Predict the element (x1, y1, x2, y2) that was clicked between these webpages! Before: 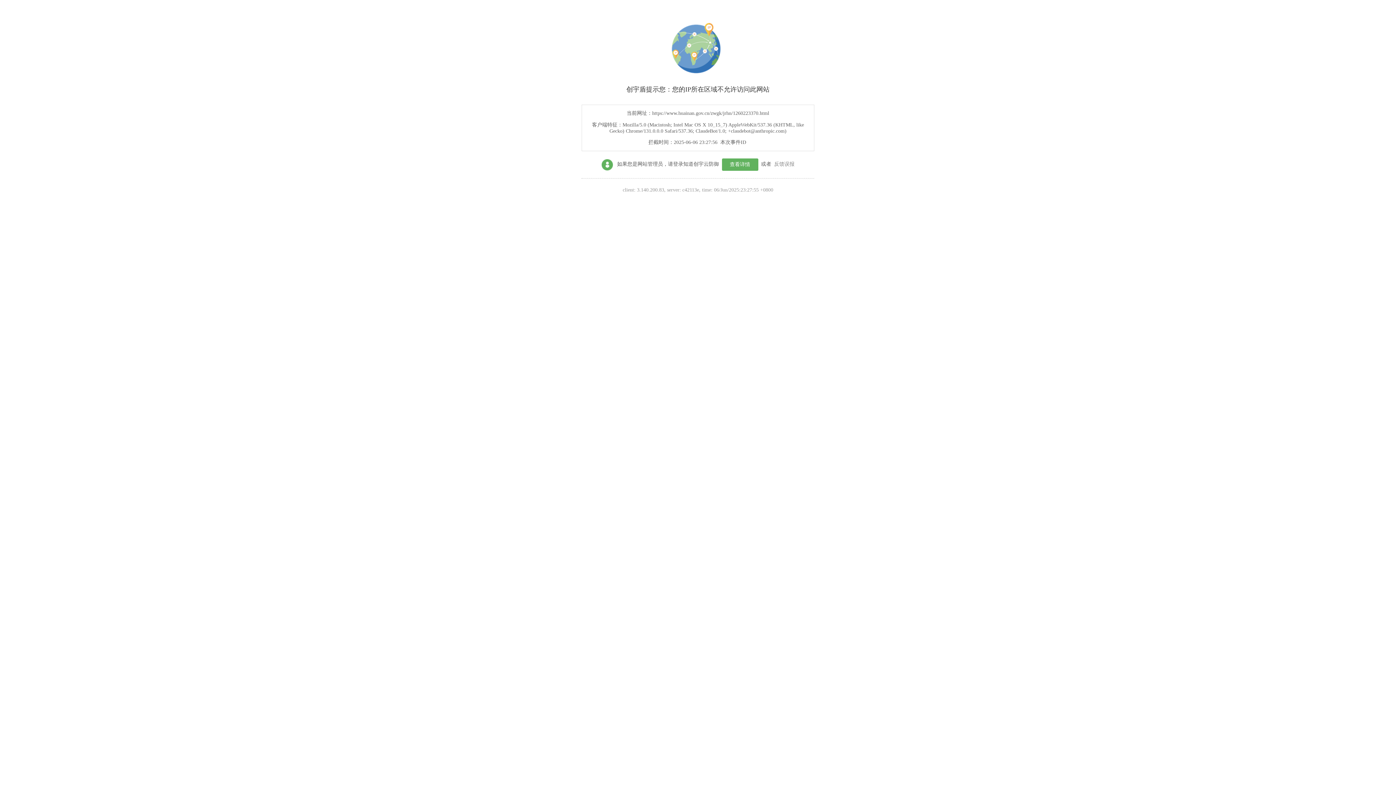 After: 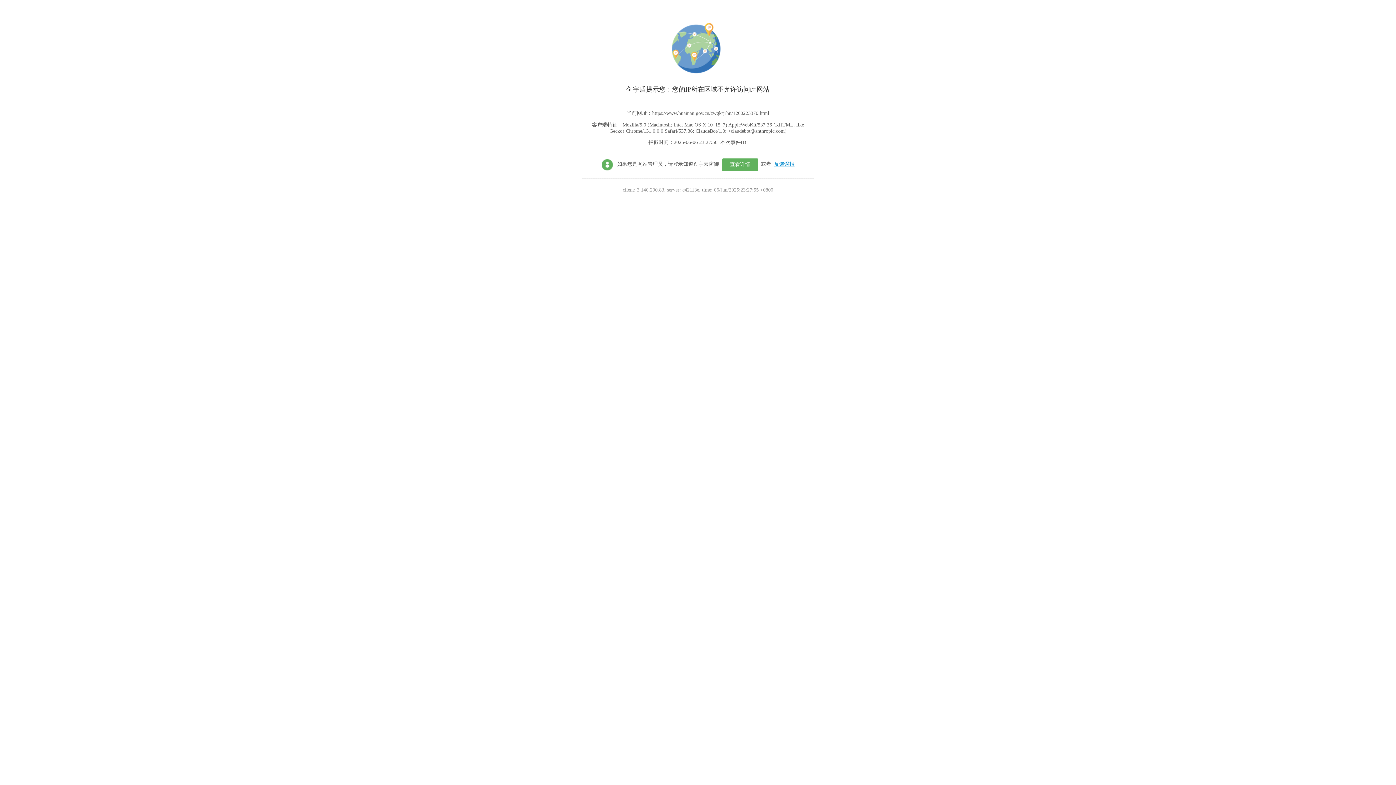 Action: bbox: (774, 161, 794, 166) label: 反馈误报